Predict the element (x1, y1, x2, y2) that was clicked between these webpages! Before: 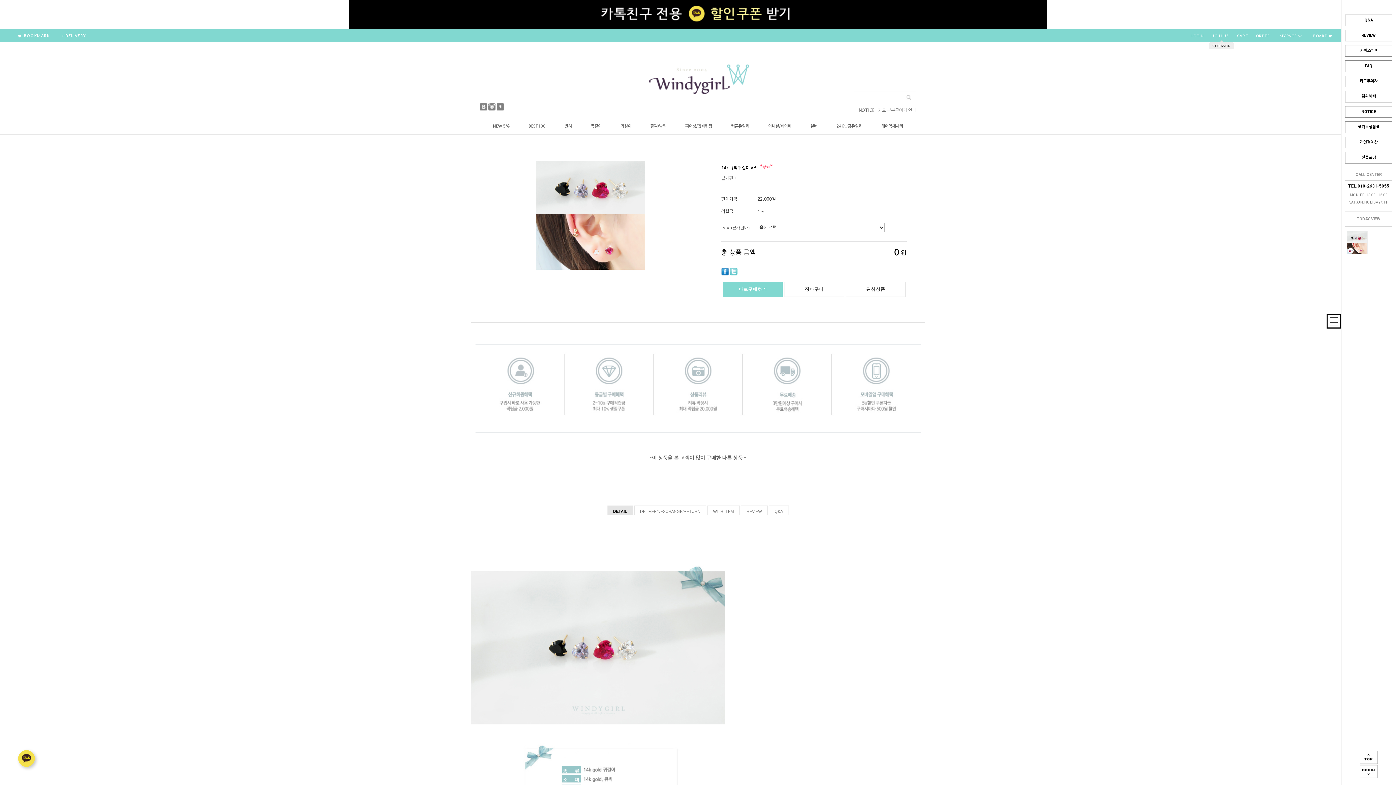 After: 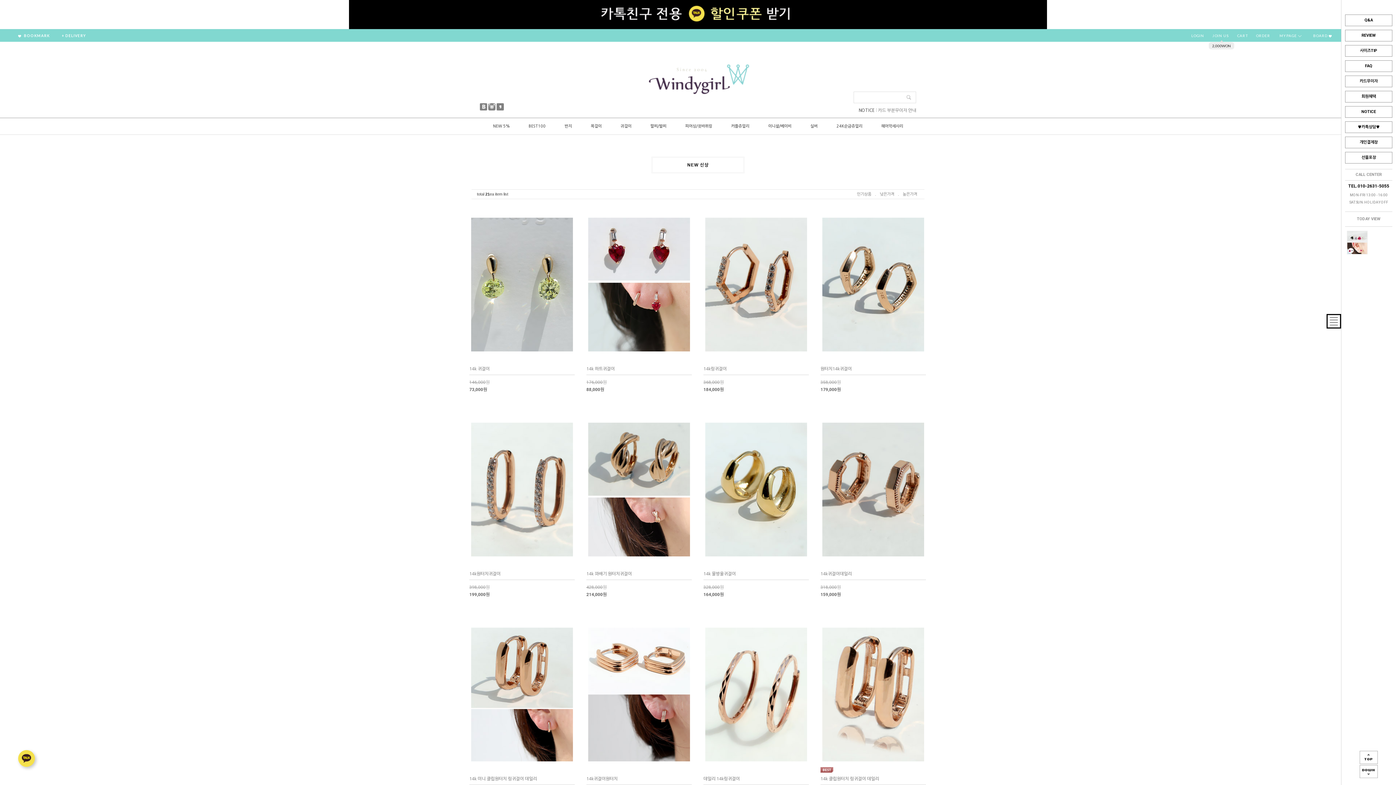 Action: bbox: (483, 124, 519, 128) label: NEW 5%